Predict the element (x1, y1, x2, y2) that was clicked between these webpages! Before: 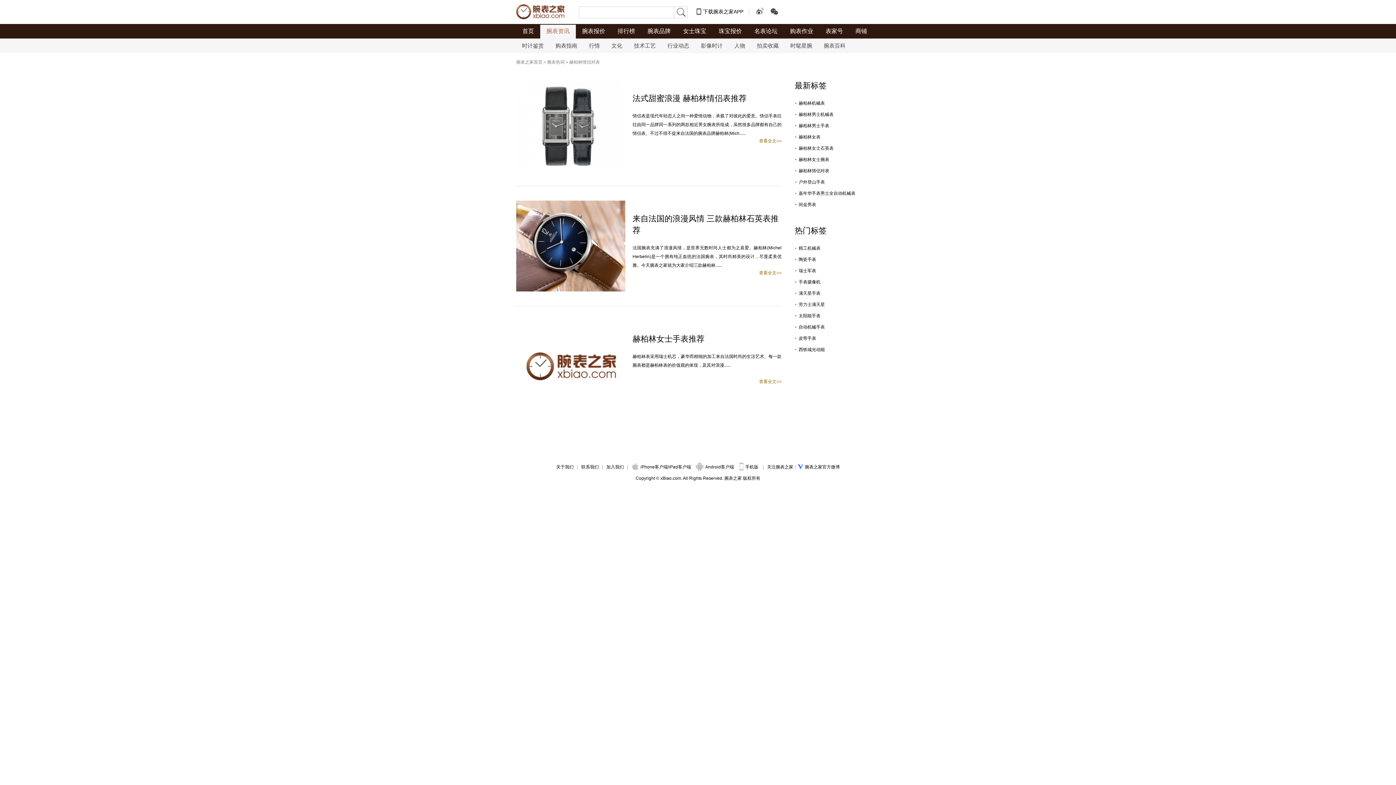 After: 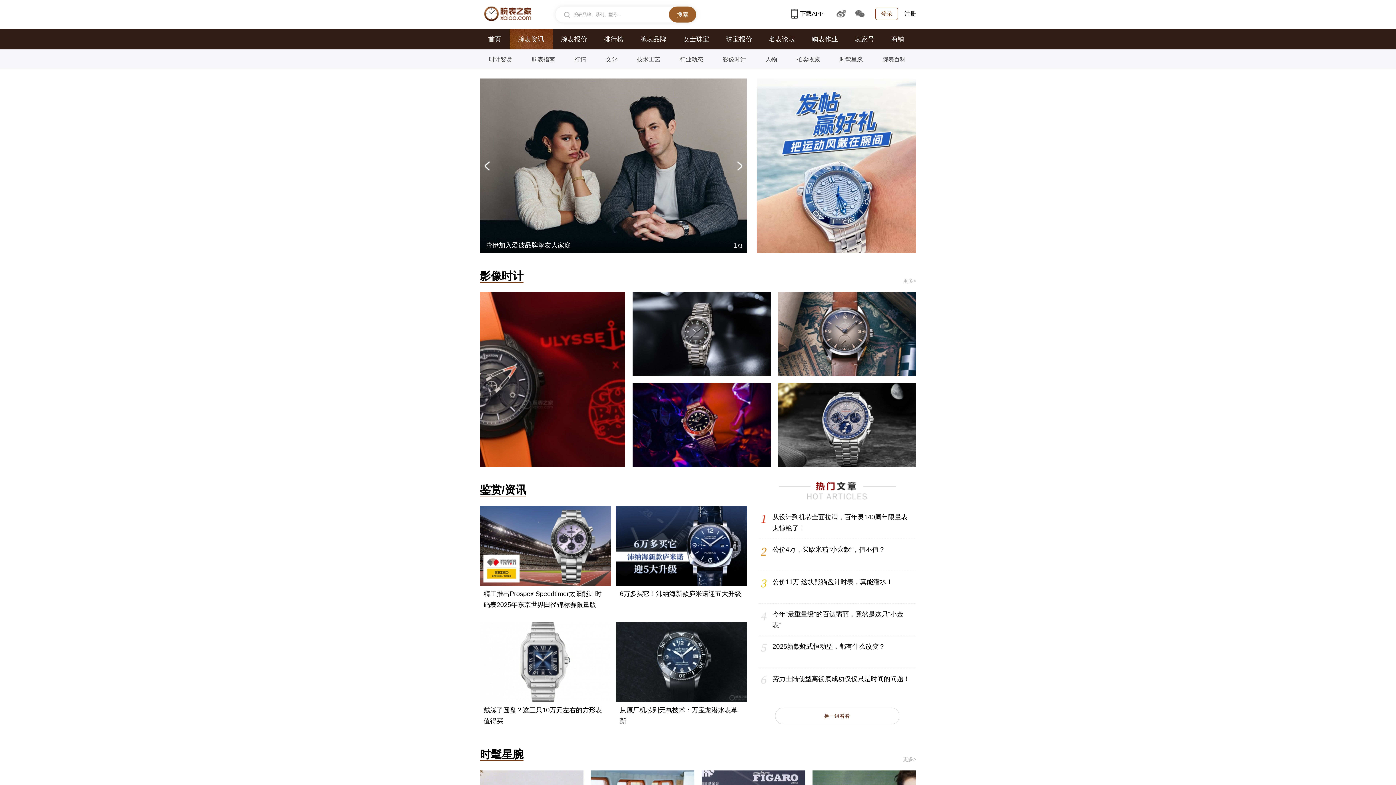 Action: label: 腕表资讯 bbox: (540, 24, 576, 38)